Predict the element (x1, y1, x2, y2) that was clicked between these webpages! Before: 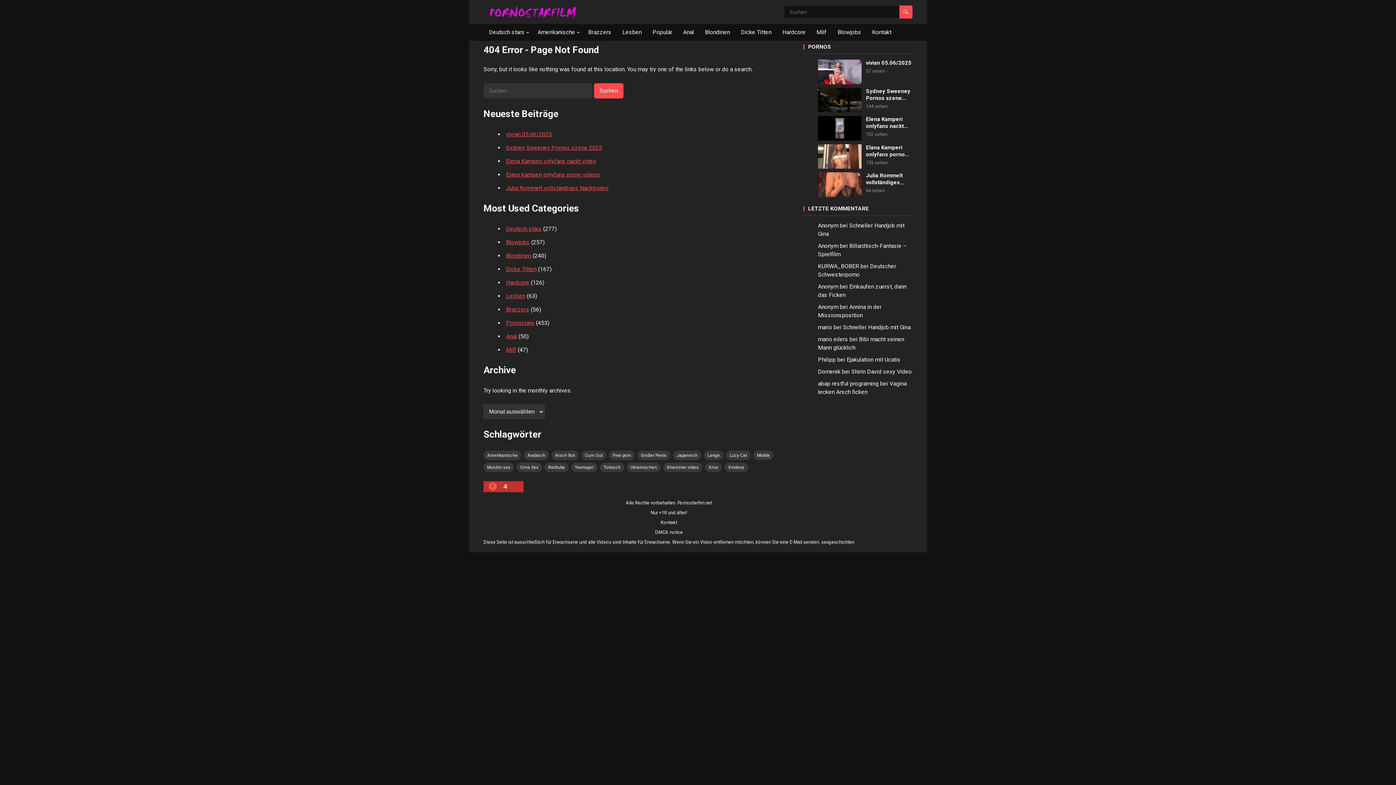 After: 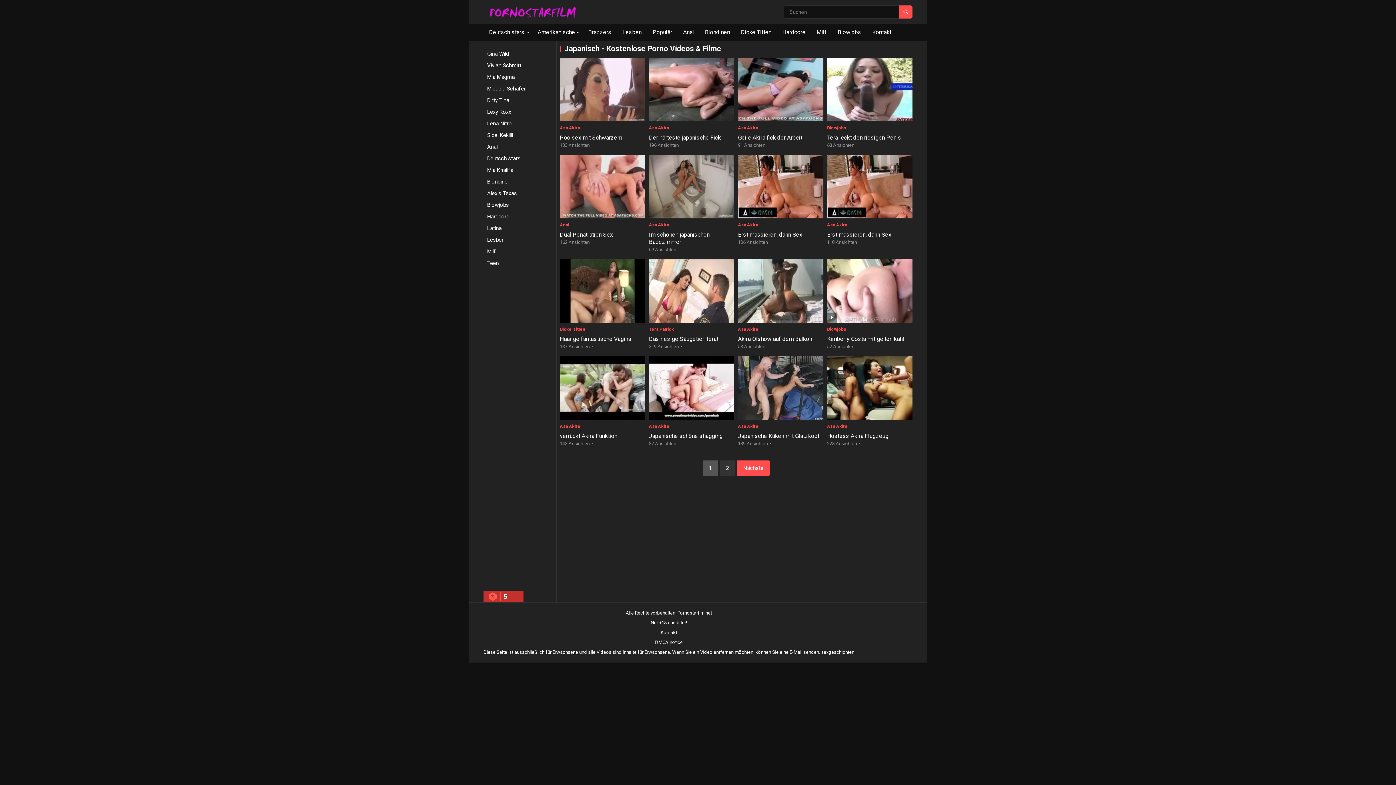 Action: bbox: (673, 450, 701, 460) label: Japanisch (17 Einträge)